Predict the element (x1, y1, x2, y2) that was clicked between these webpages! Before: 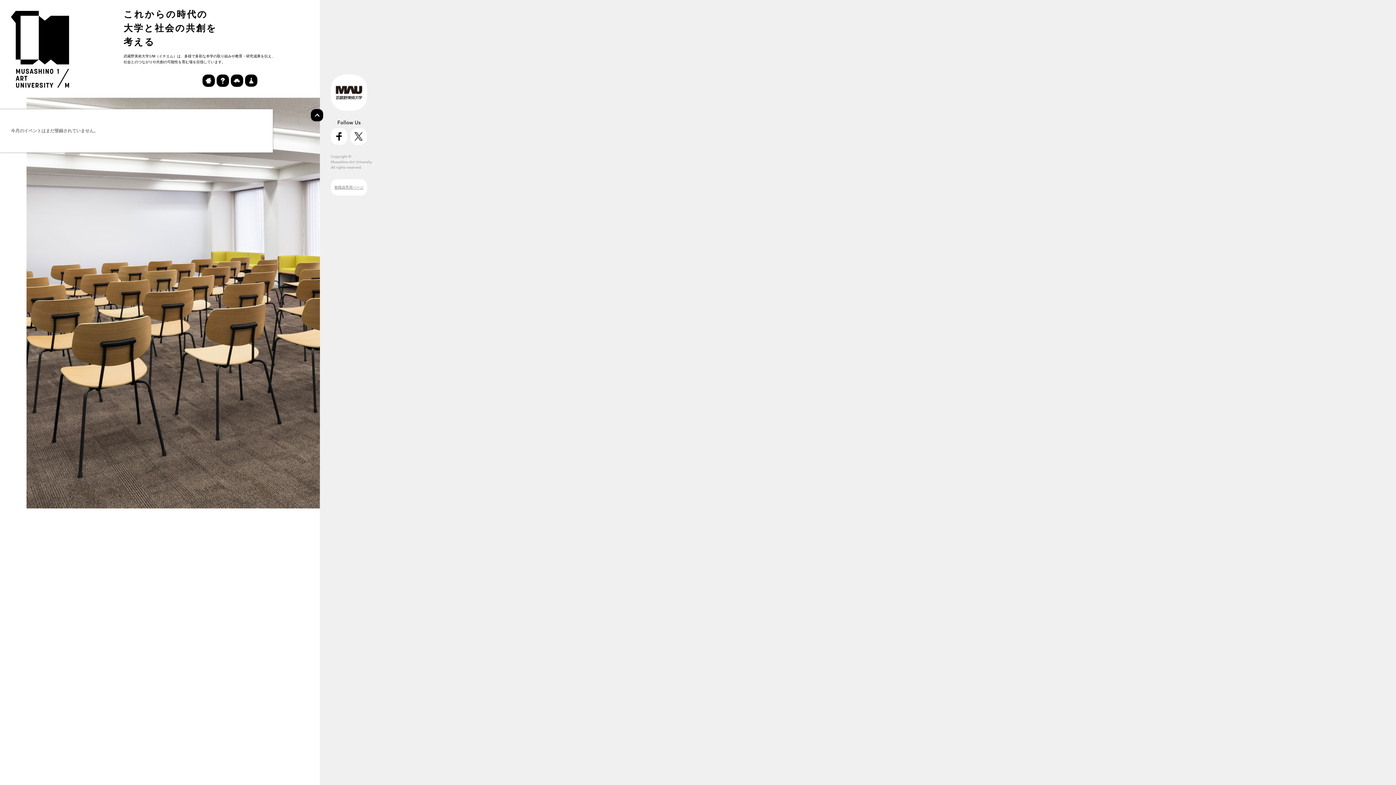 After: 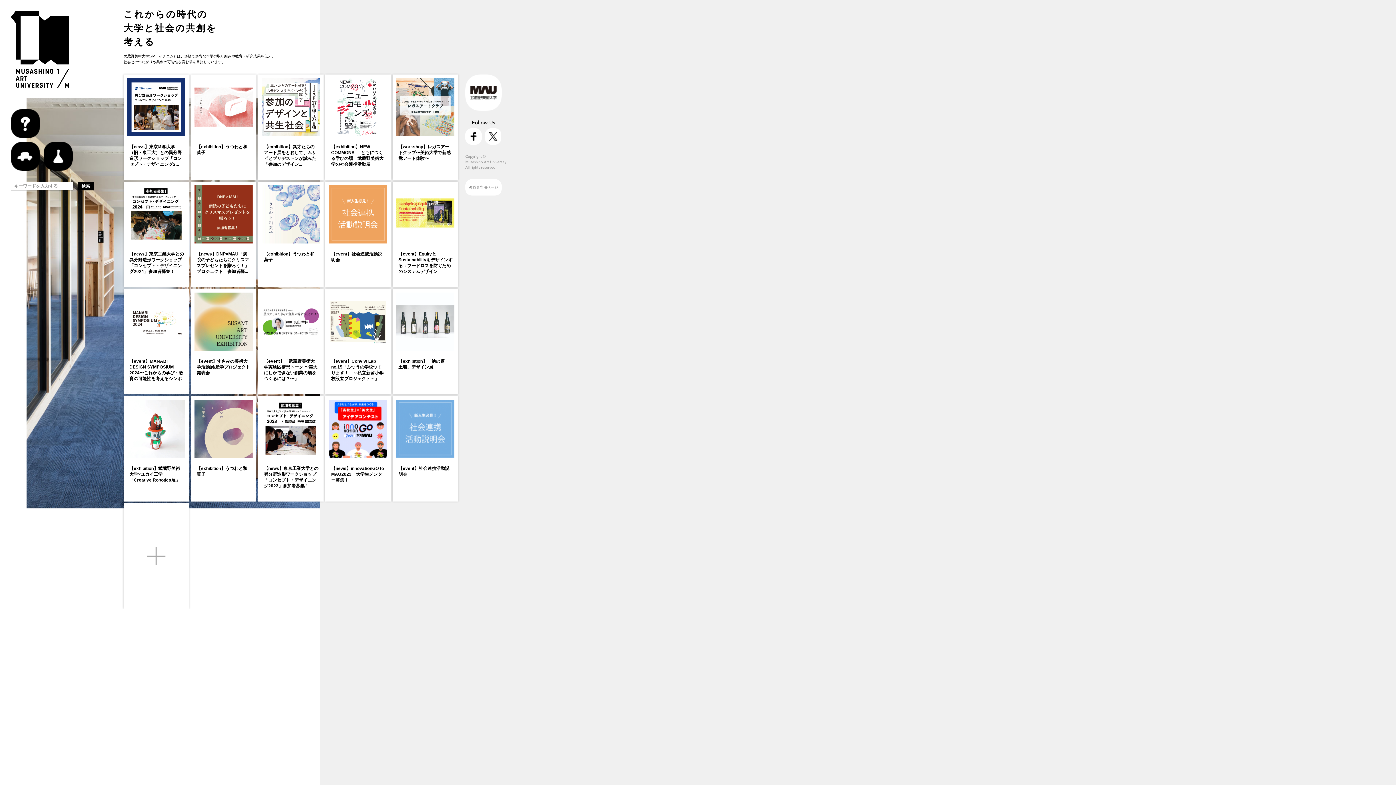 Action: bbox: (10, 83, 69, 88)